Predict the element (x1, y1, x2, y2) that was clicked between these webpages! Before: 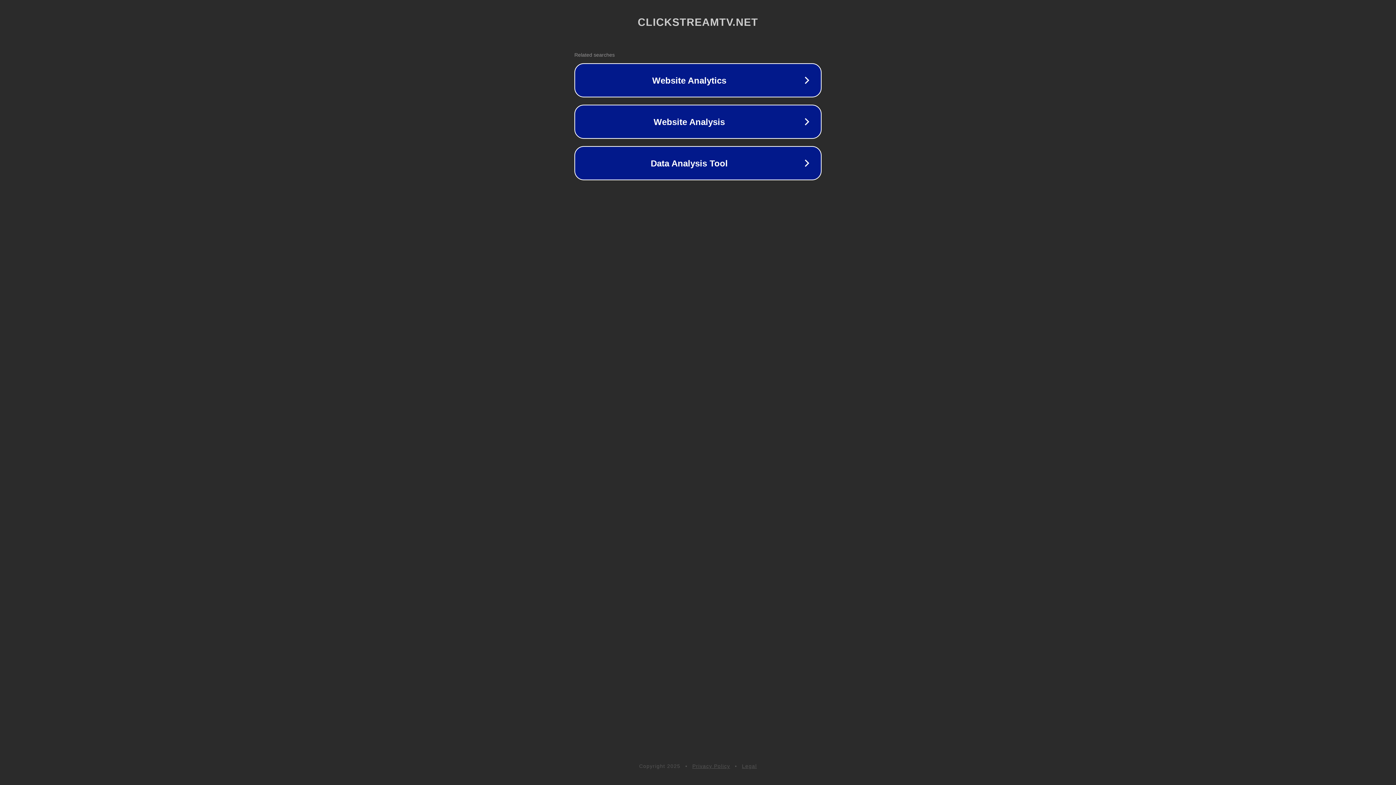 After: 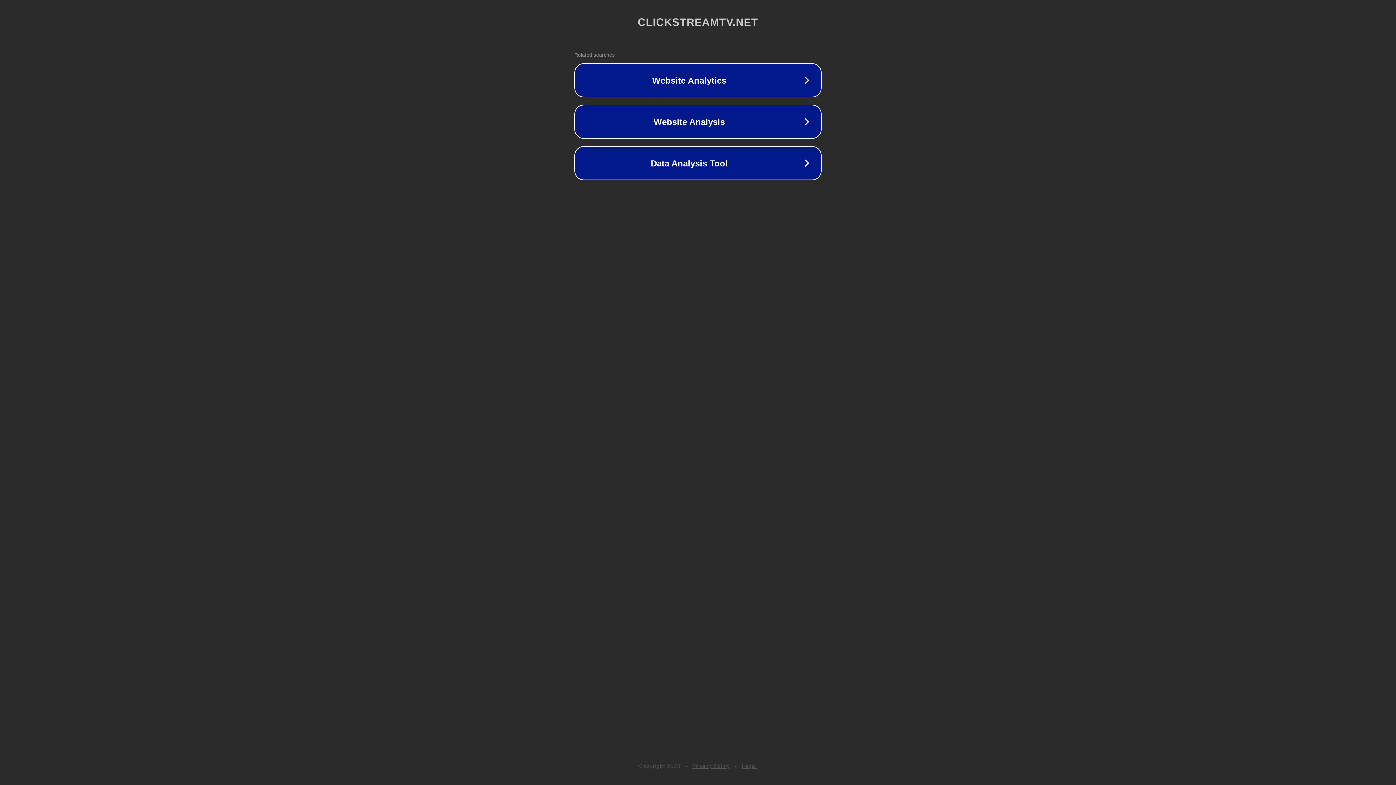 Action: bbox: (692, 763, 730, 769) label: Privacy Policy